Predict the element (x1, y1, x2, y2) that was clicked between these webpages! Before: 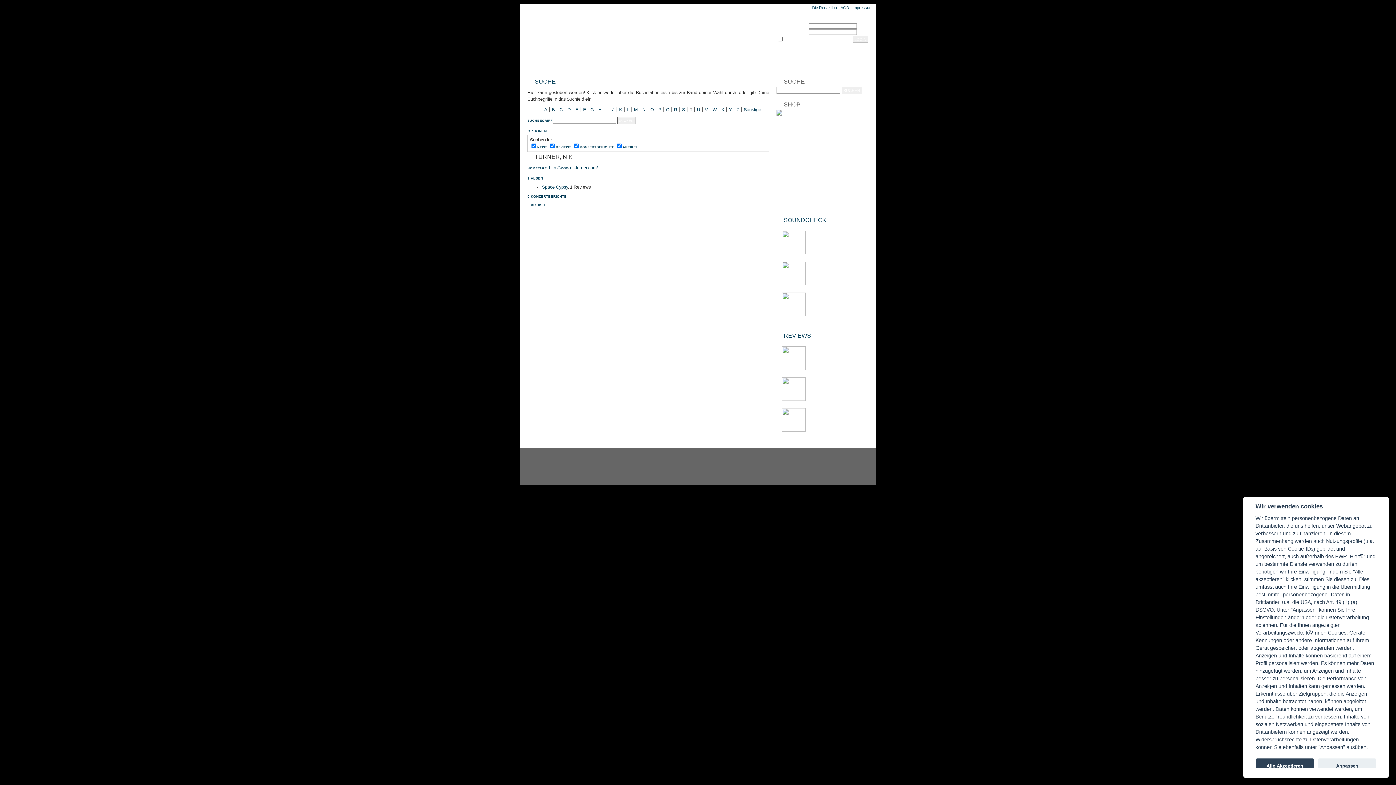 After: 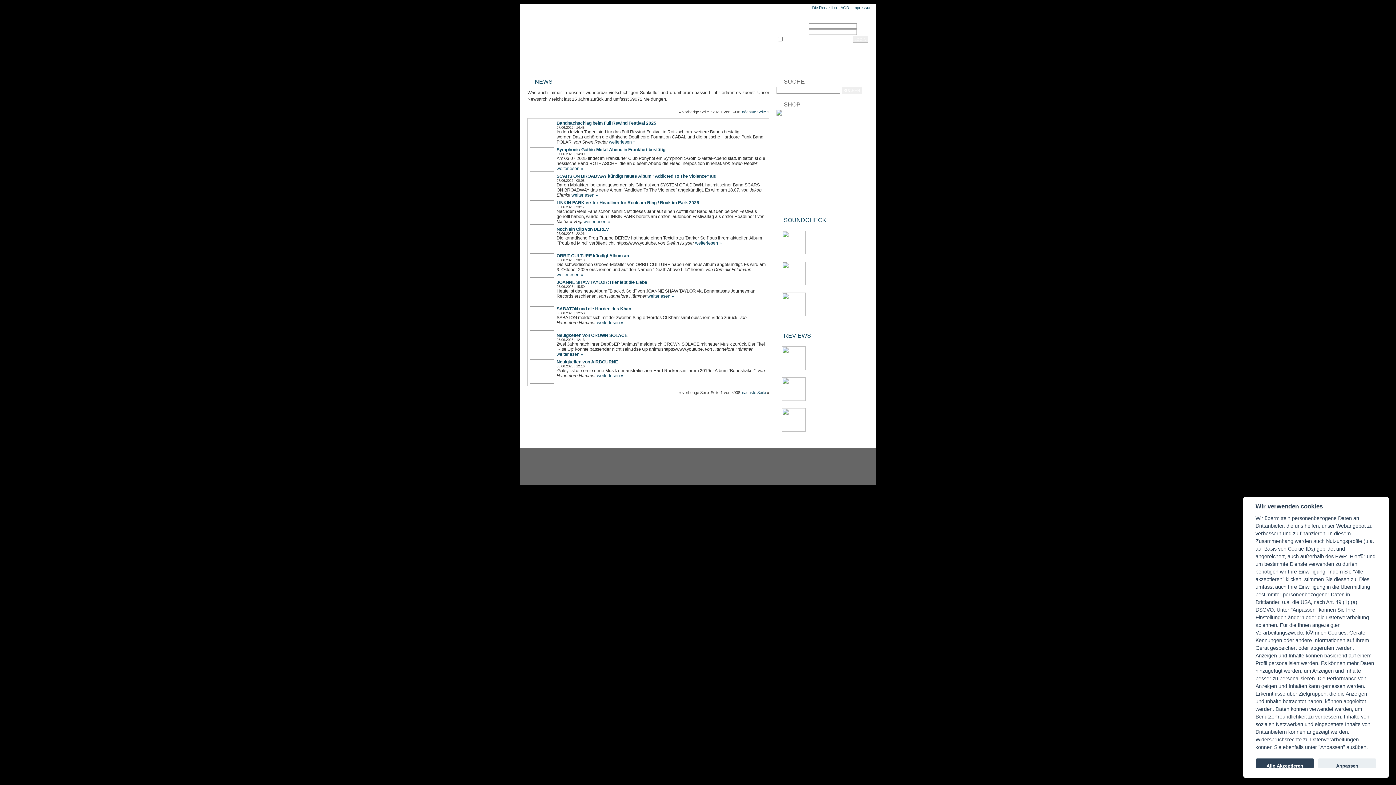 Action: label: NEWS bbox: (550, 61, 565, 66)